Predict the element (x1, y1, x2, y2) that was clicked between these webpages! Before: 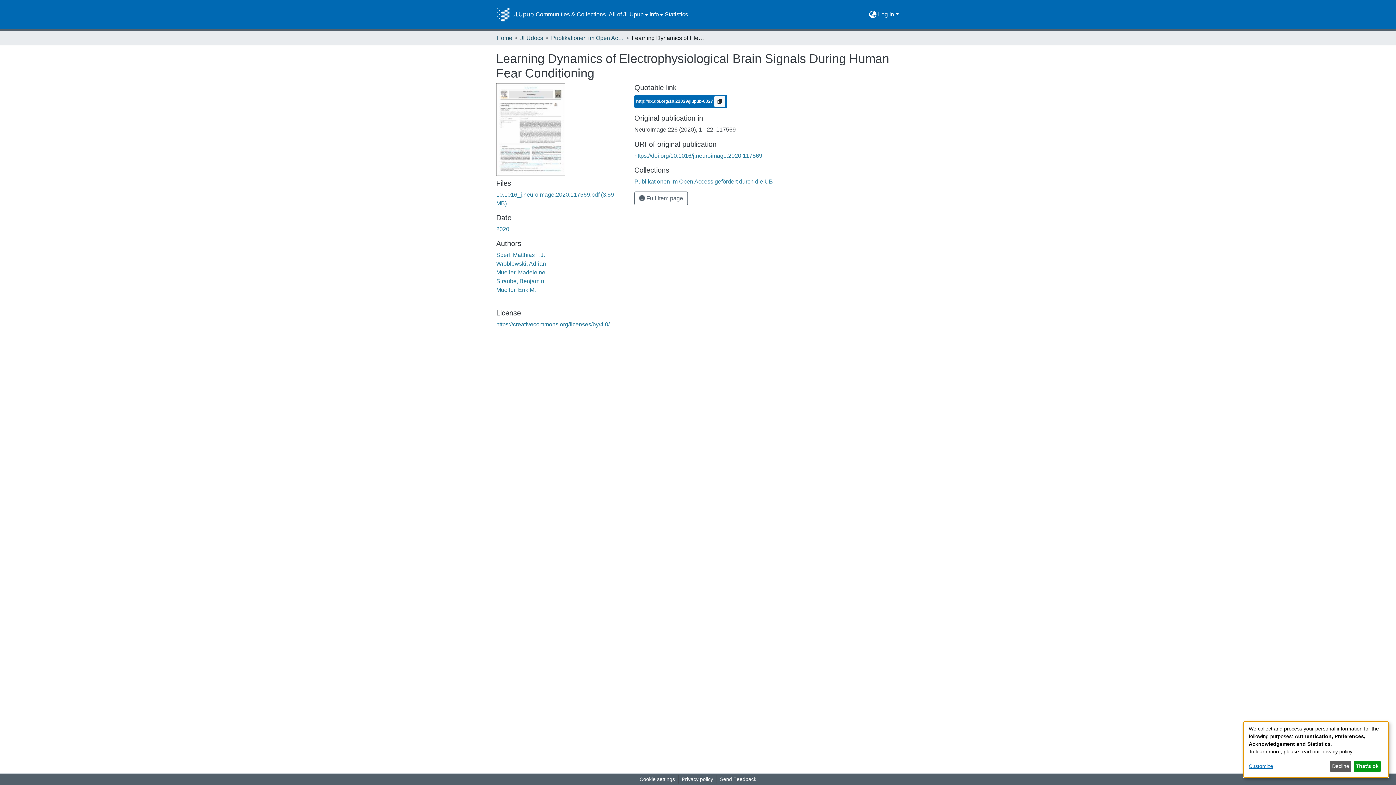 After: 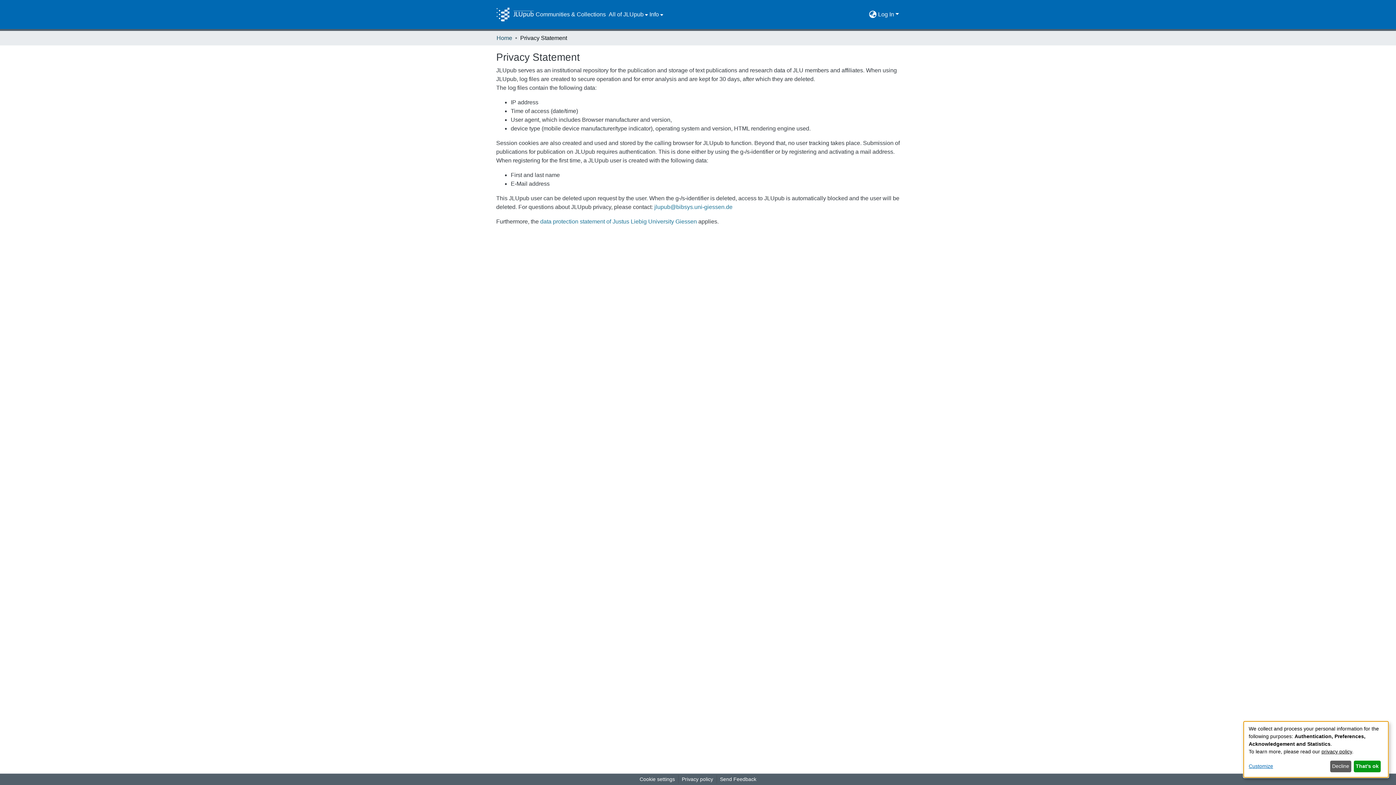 Action: label: privacy policy bbox: (1321, 749, 1352, 754)